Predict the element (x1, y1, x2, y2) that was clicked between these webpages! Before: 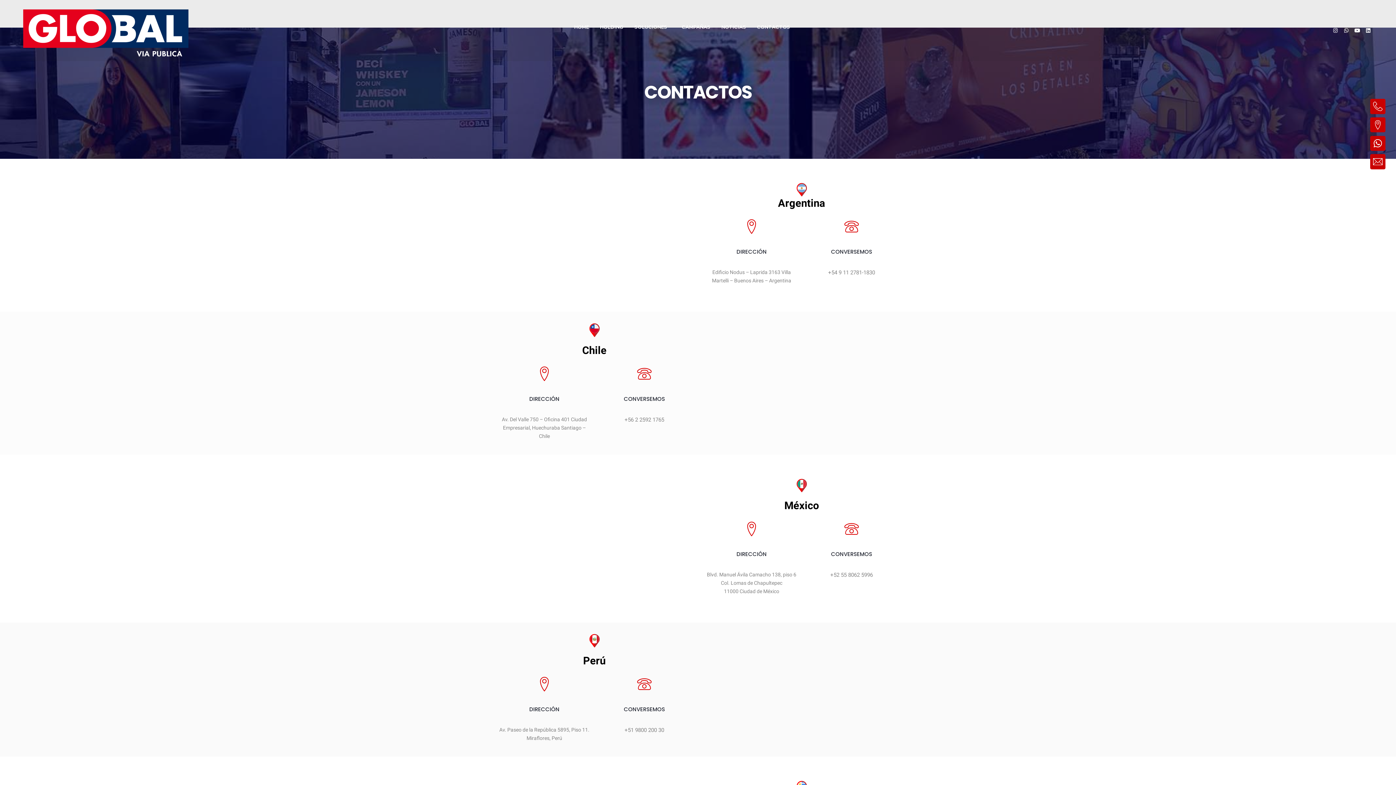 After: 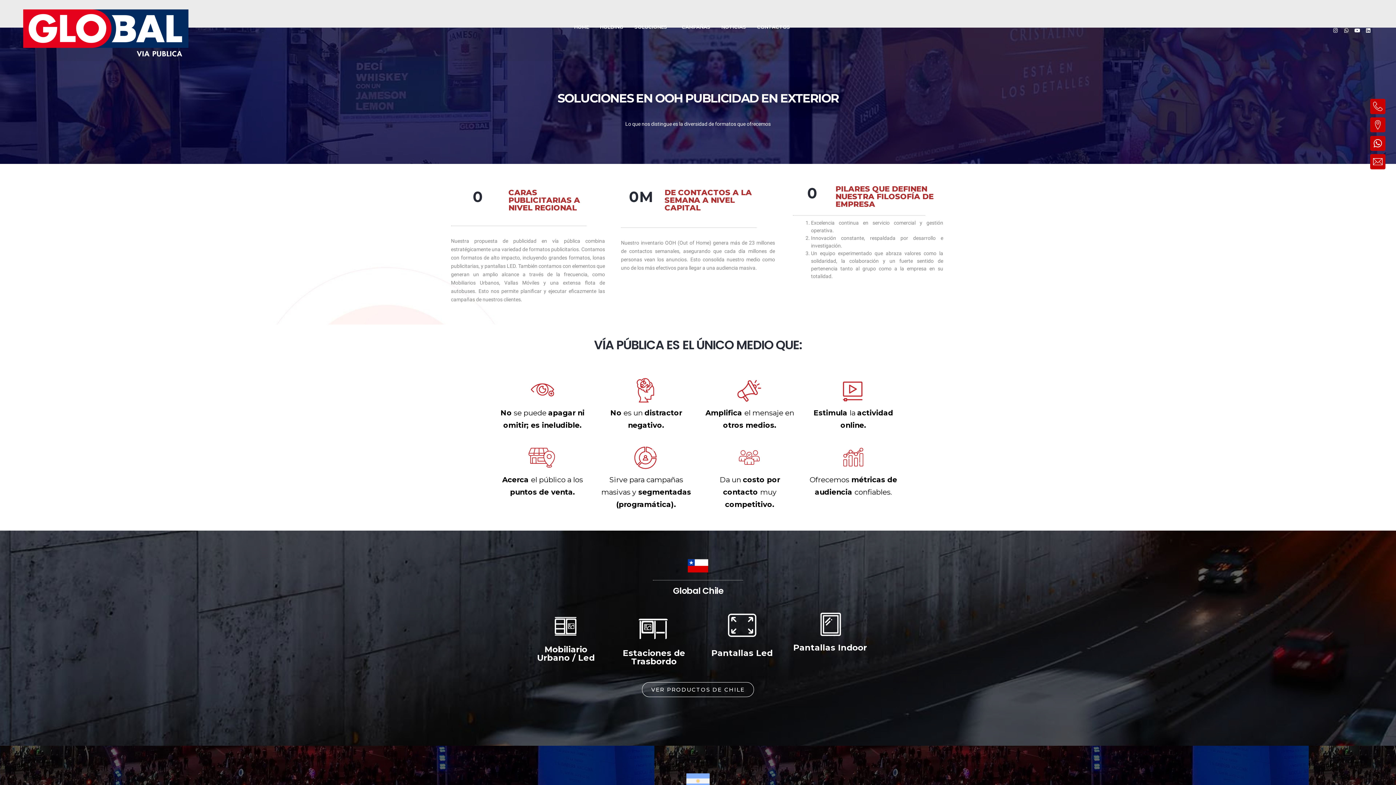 Action: bbox: (629, 19, 676, 34) label: SOLUCIONES